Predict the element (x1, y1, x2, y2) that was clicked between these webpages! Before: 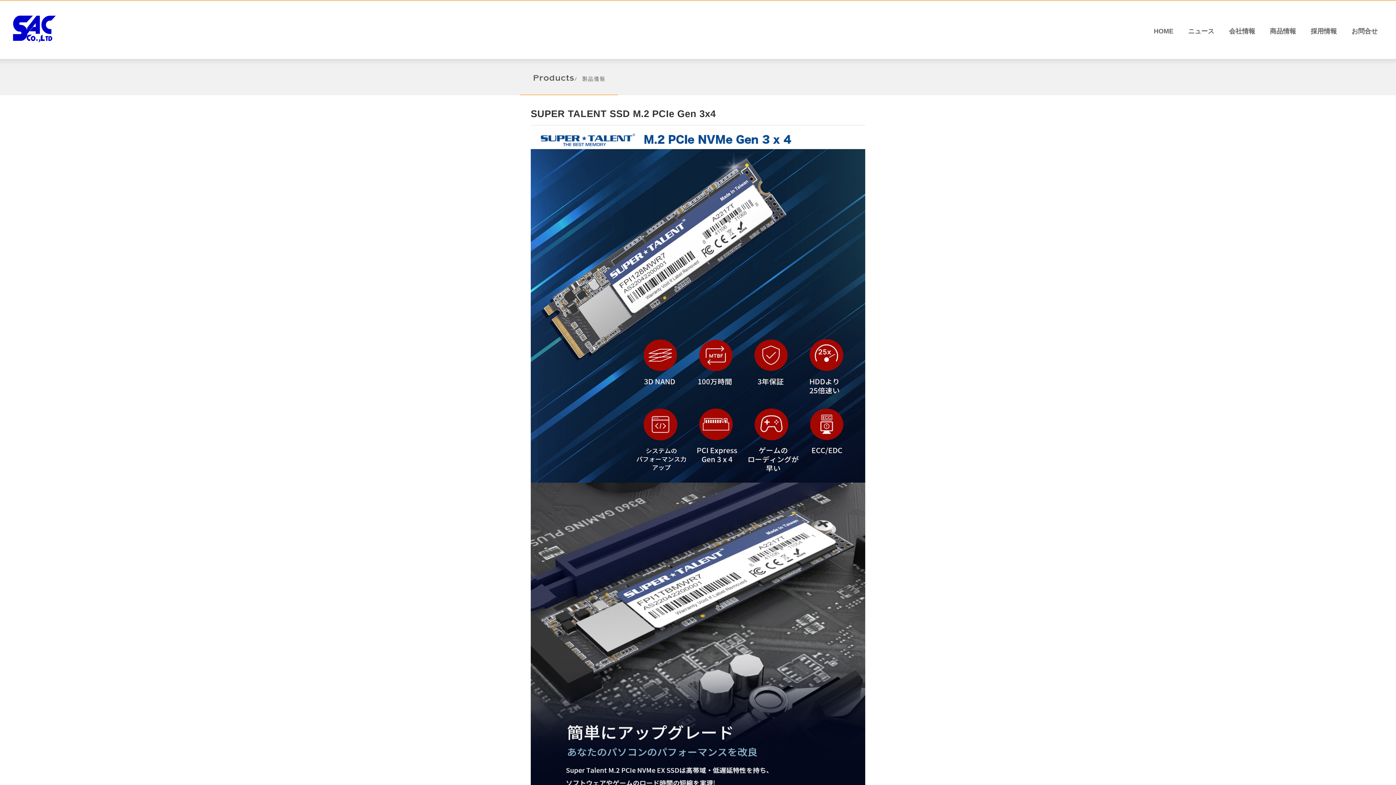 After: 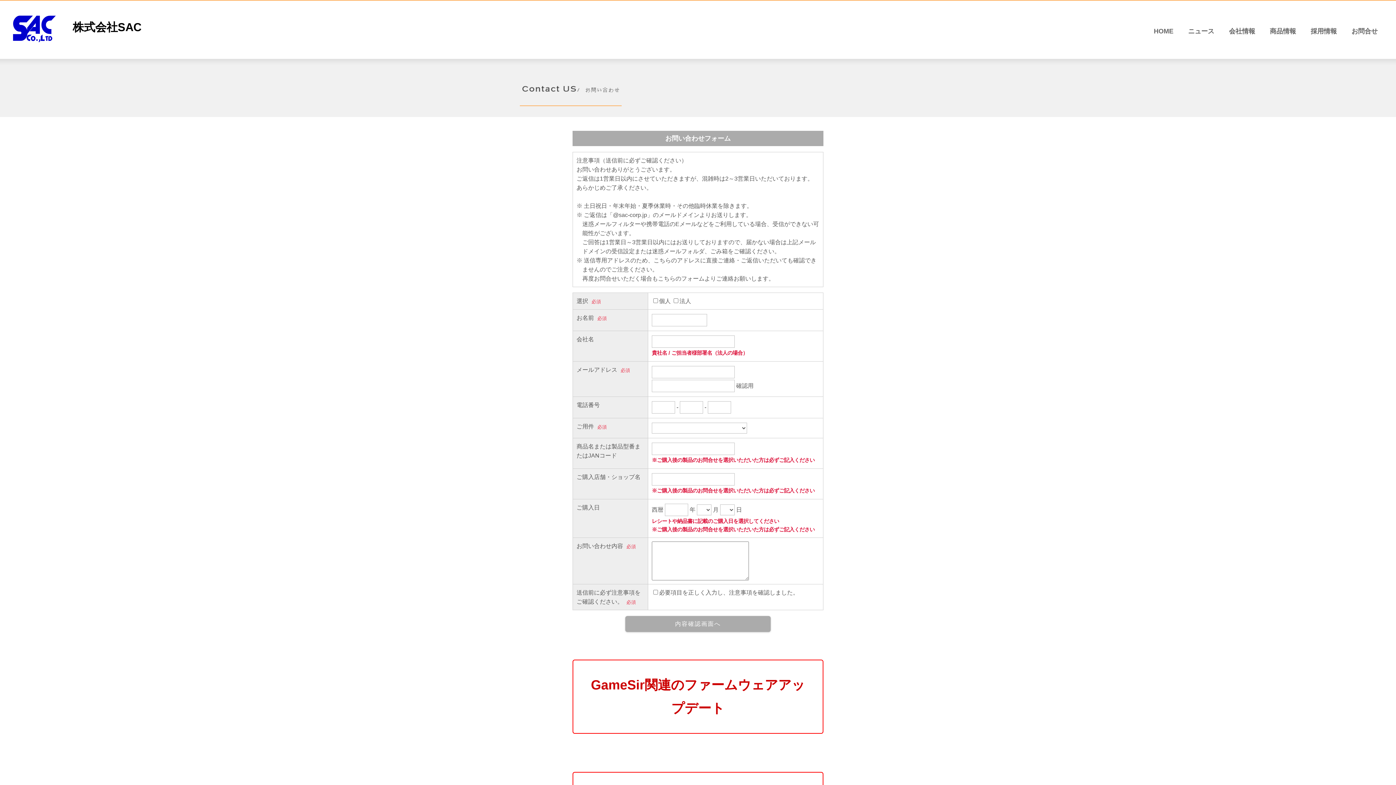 Action: label: お問合せ bbox: (1344, 18, 1385, 44)